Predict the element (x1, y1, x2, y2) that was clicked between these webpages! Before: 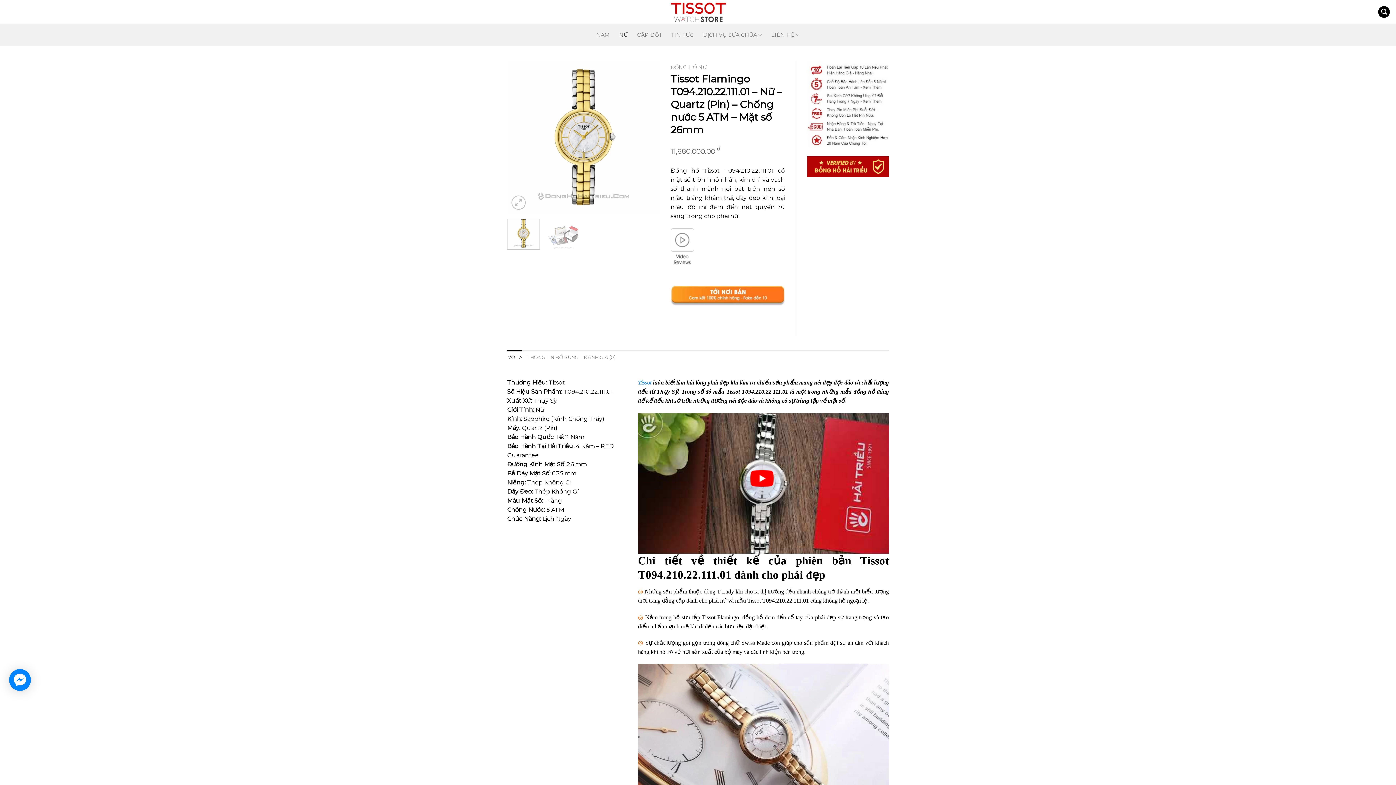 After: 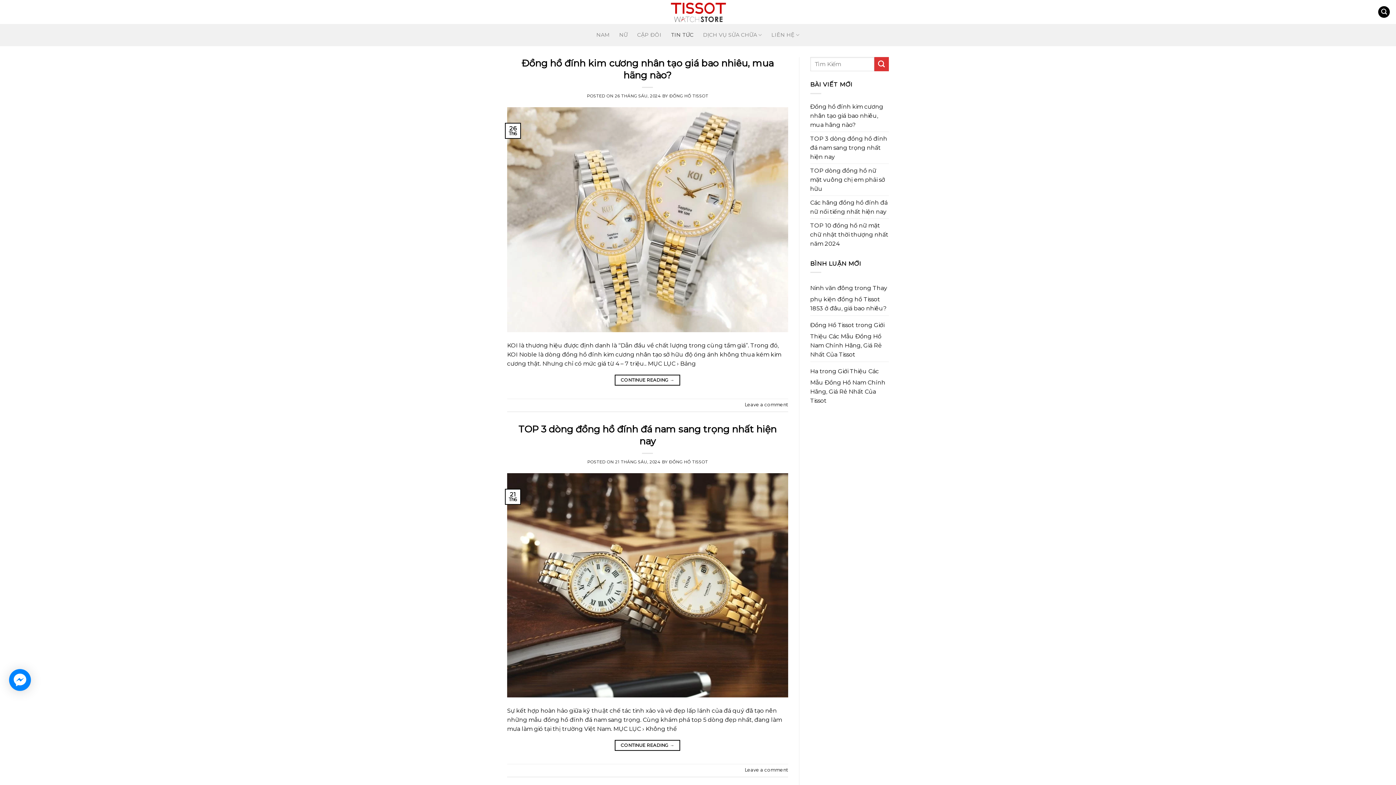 Action: bbox: (671, 24, 693, 46) label: TIN TỨC